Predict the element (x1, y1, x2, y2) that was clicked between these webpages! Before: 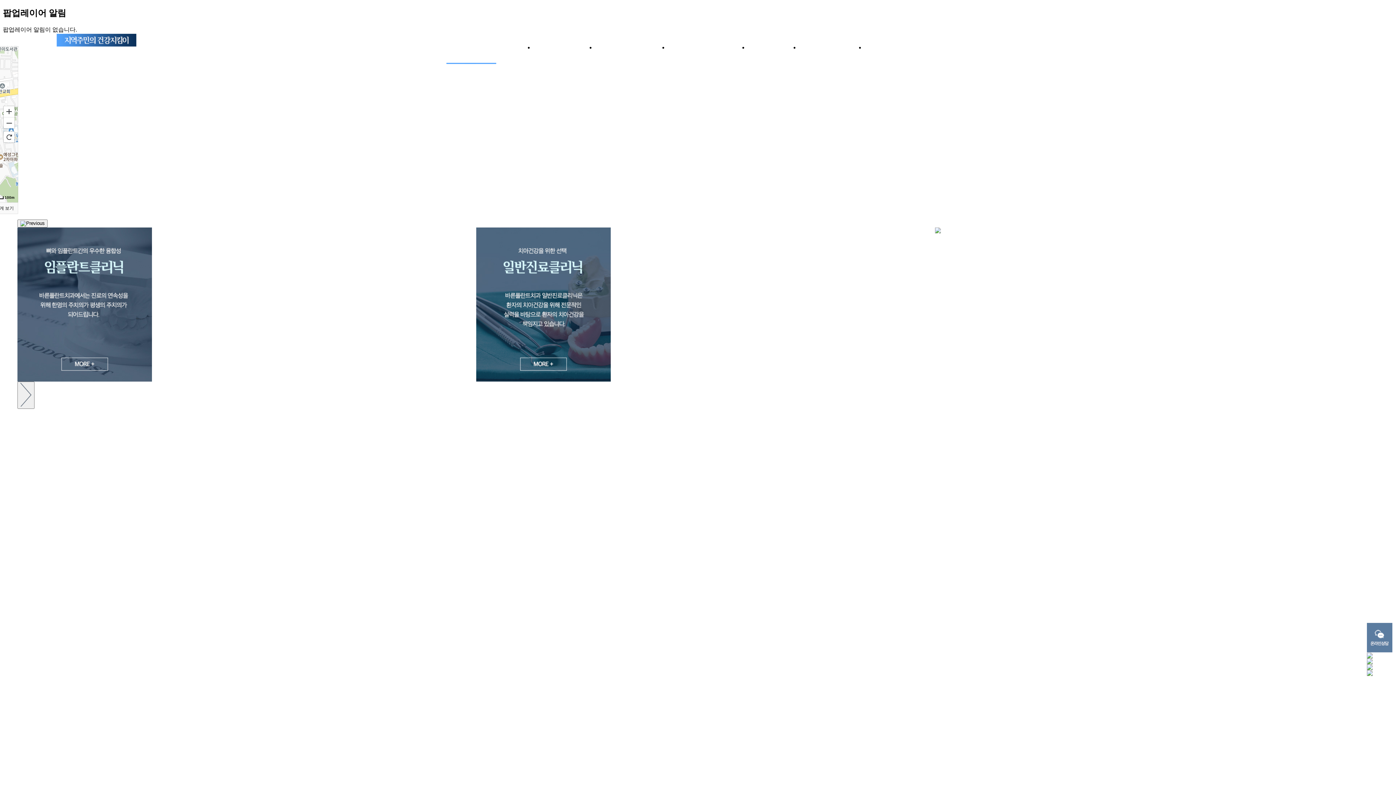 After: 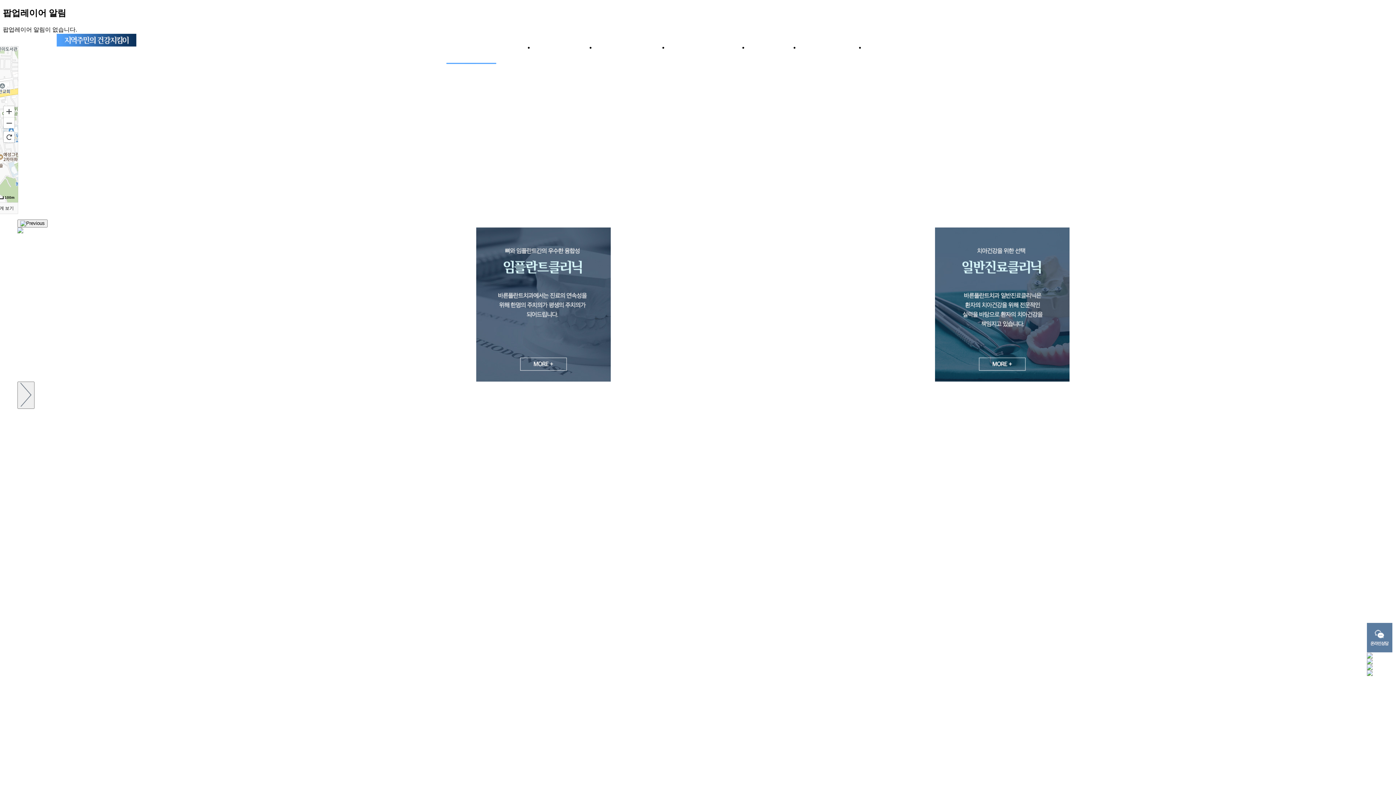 Action: bbox: (1367, 664, 1392, 670)